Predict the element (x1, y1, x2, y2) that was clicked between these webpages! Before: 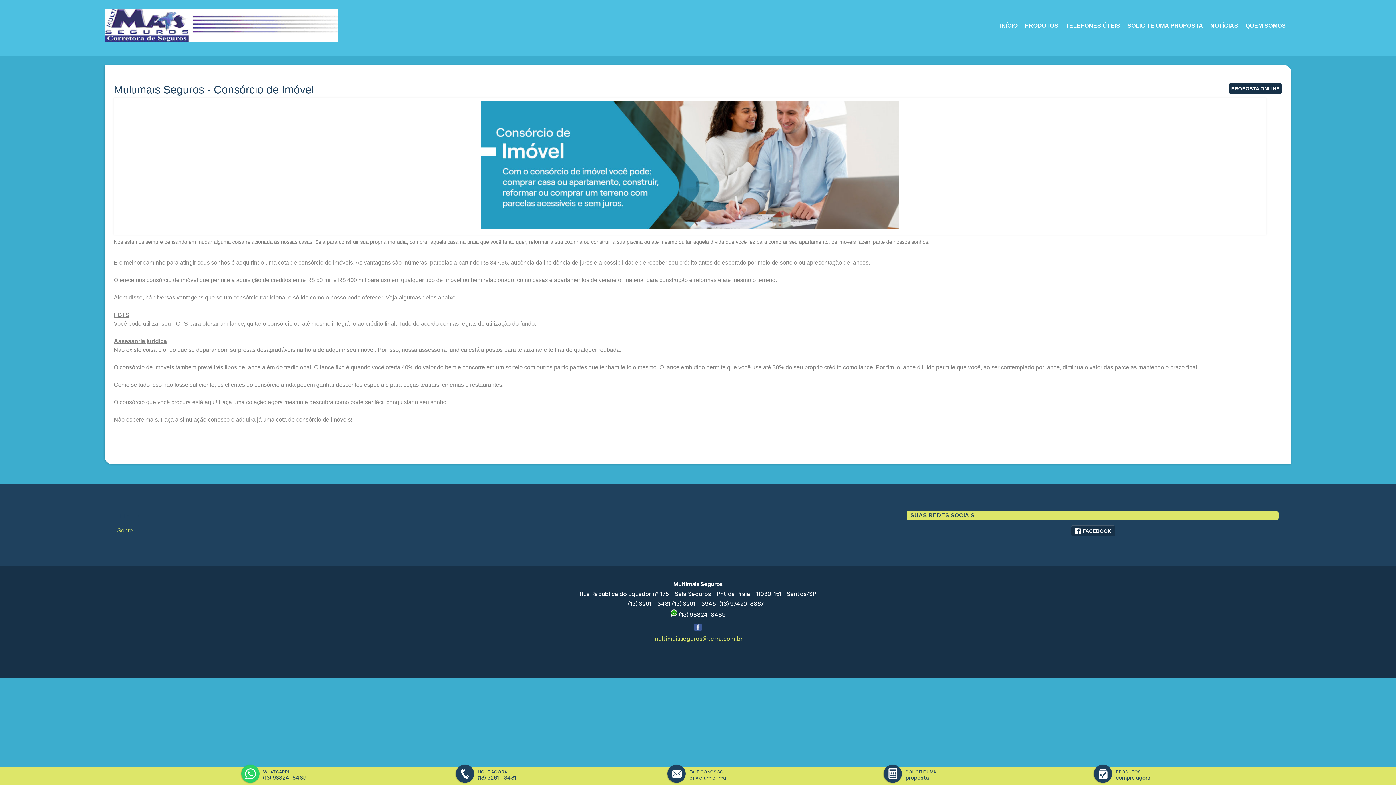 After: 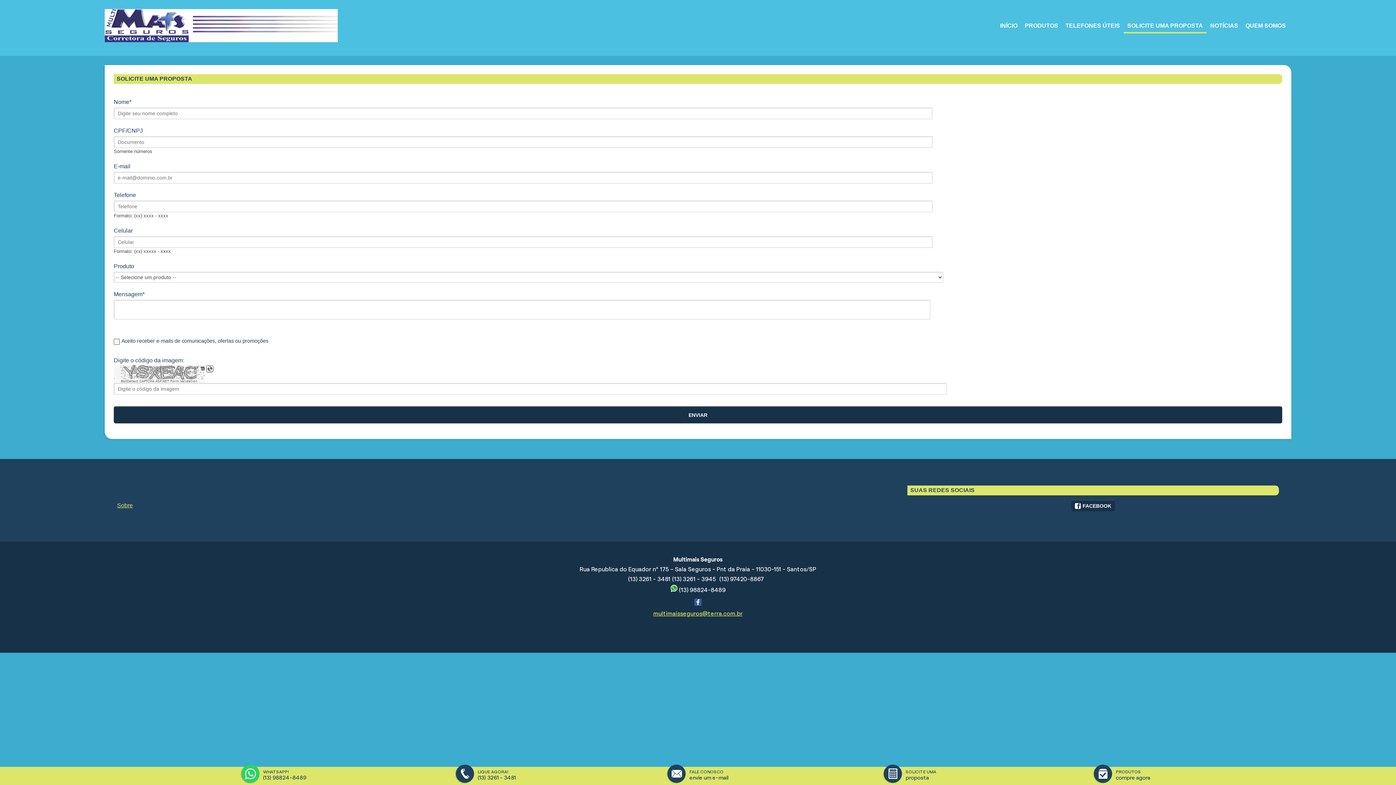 Action: bbox: (1124, 19, 1206, 32) label: SOLICITE UMA PROPOSTA